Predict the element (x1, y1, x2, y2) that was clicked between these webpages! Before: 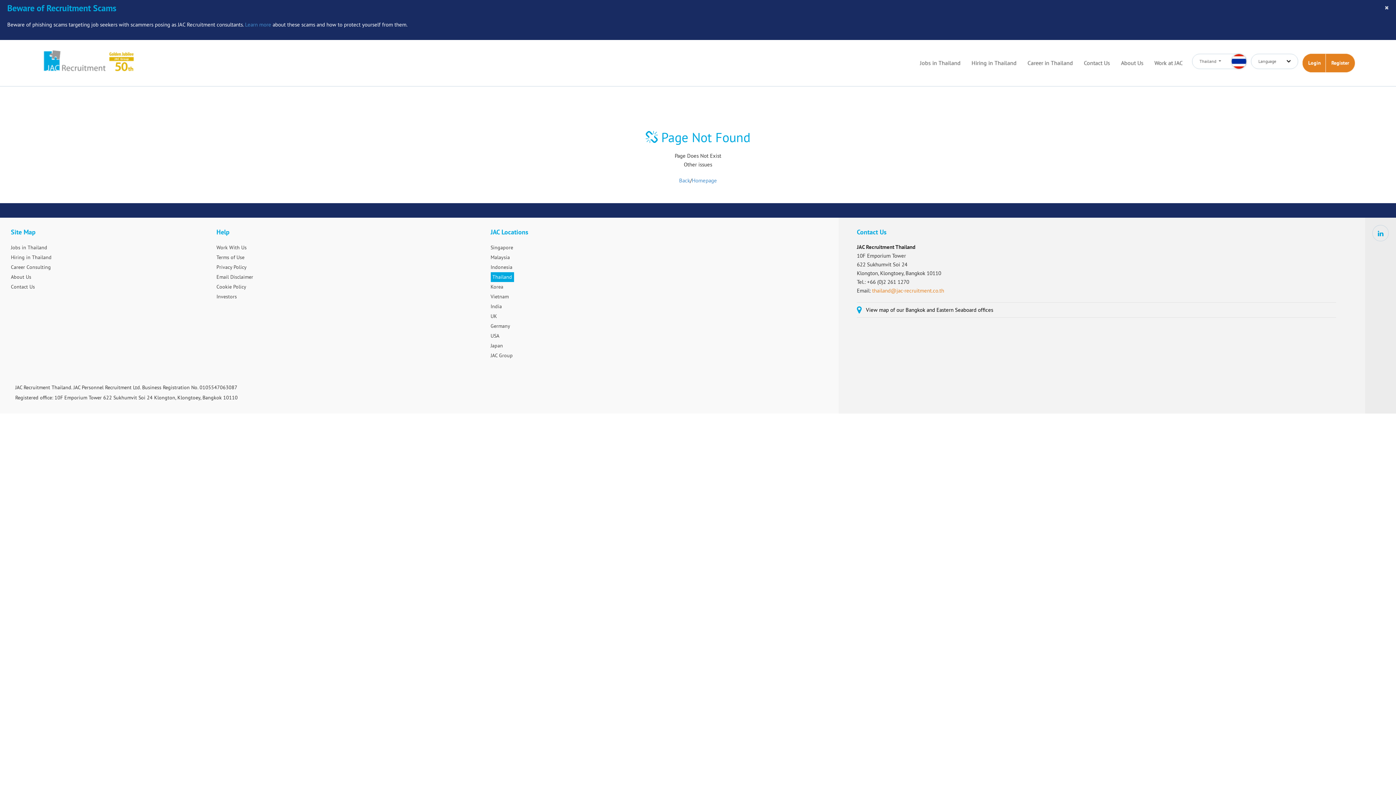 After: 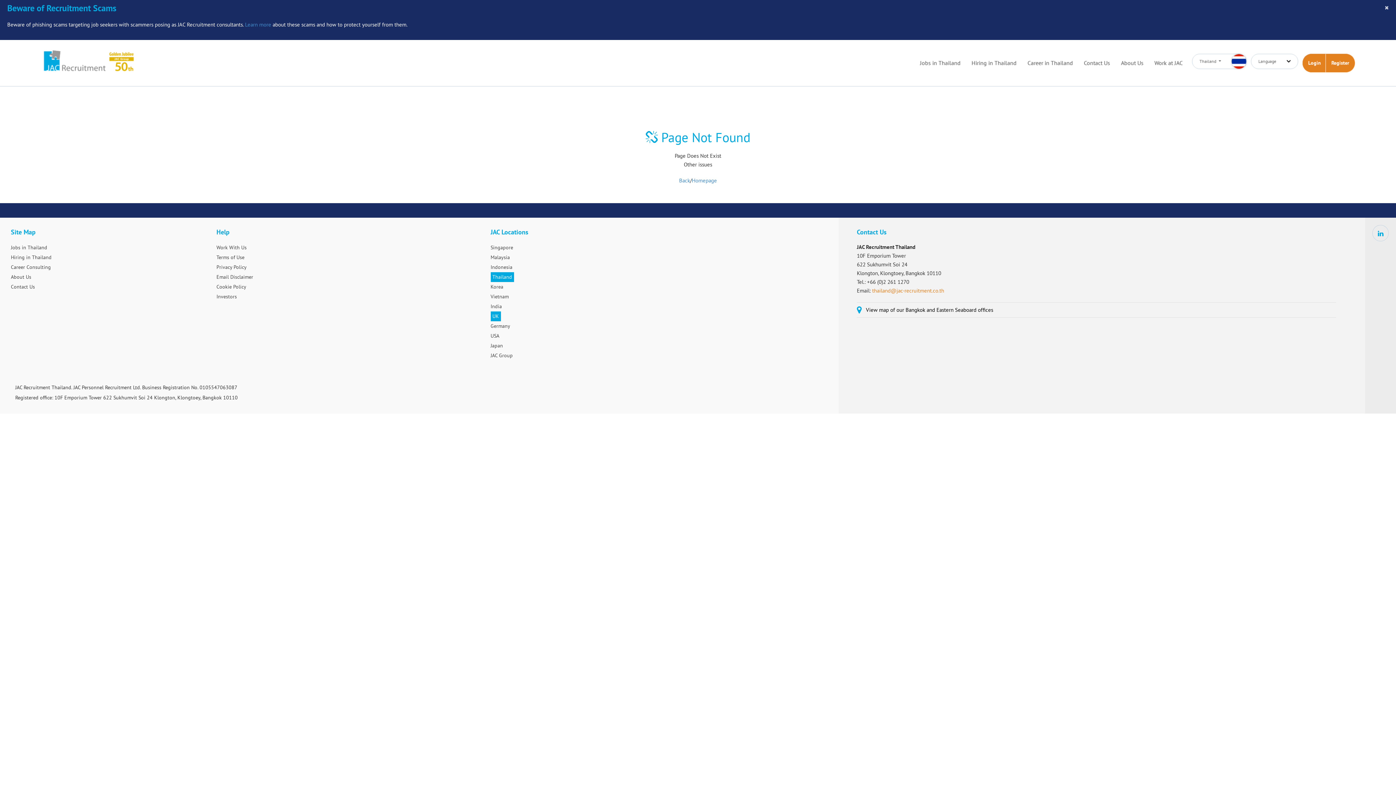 Action: label: UK bbox: (490, 311, 497, 321)